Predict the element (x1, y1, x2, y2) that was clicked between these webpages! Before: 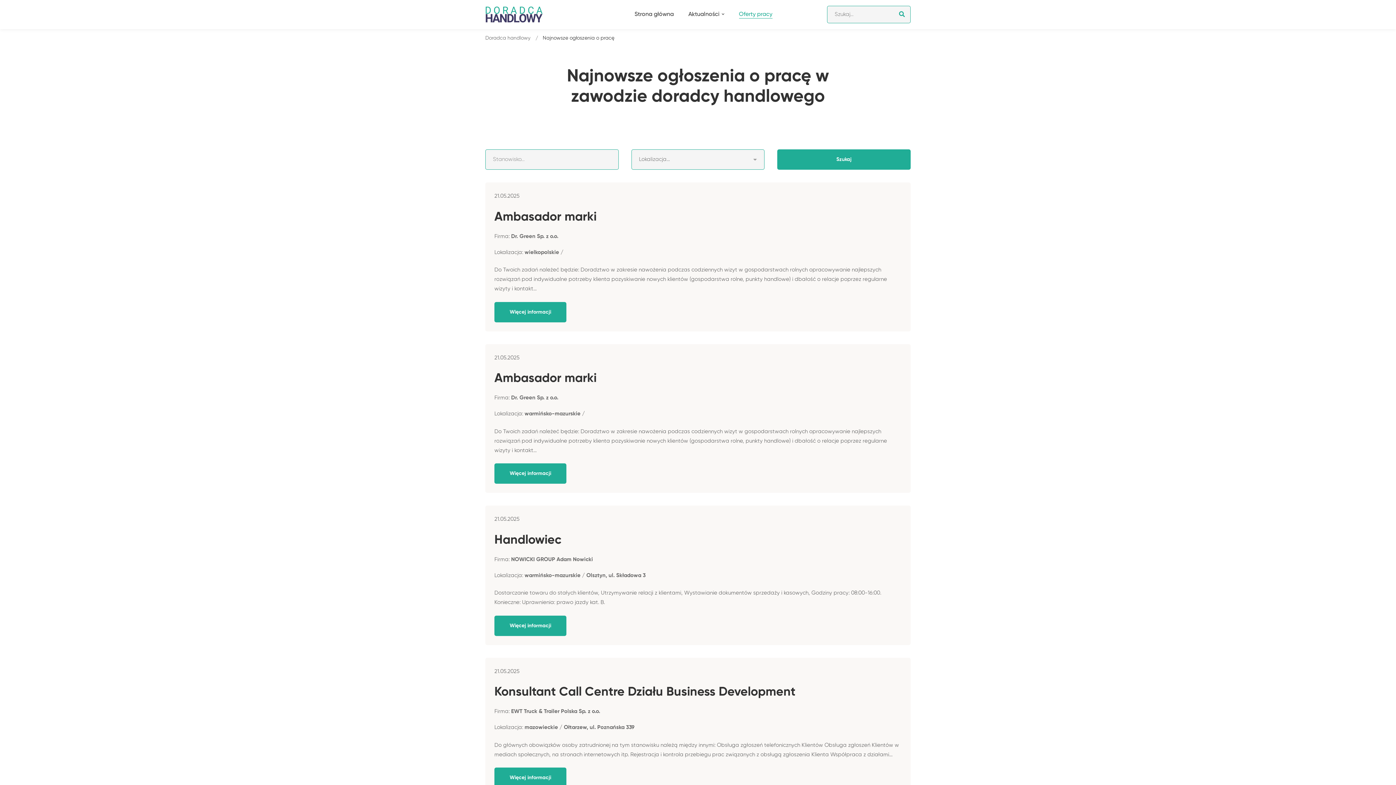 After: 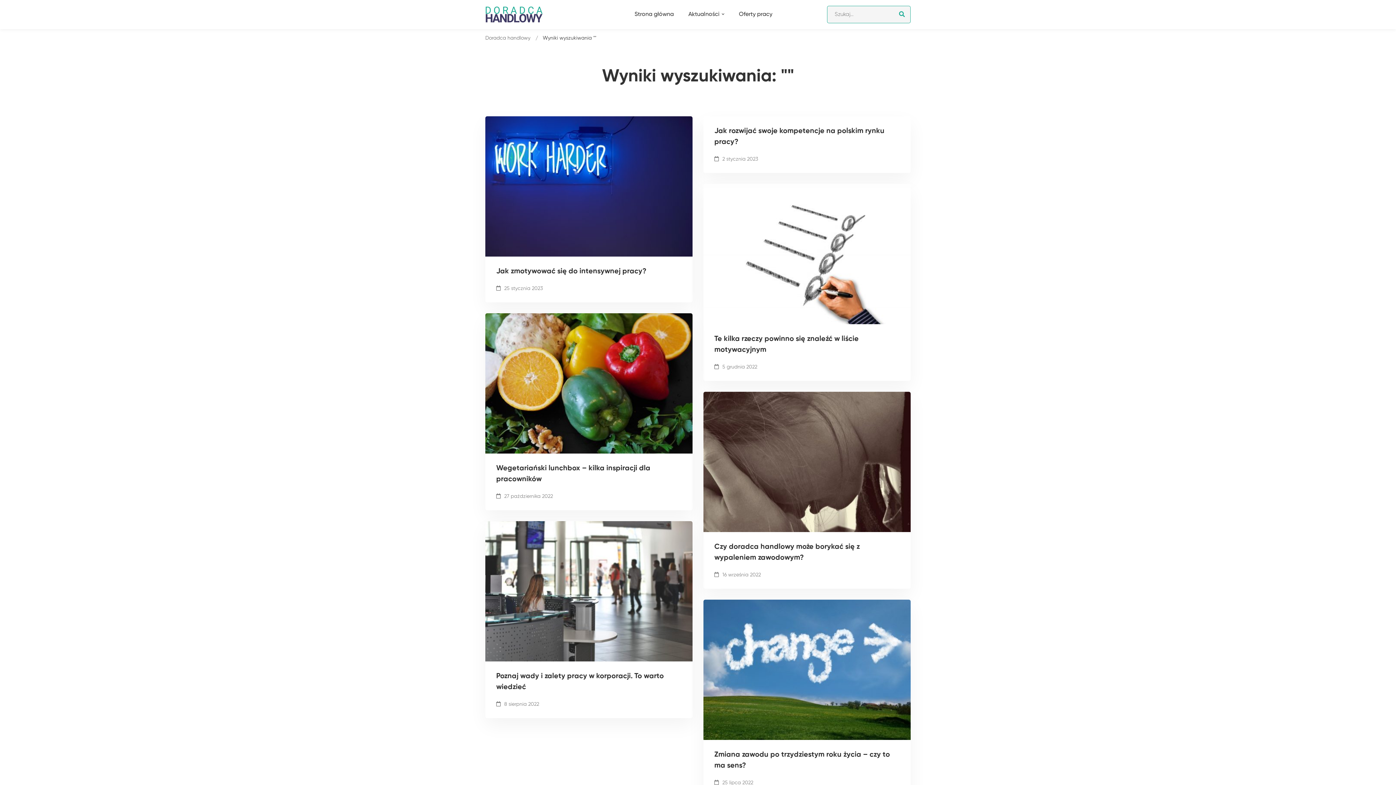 Action: bbox: (893, 5, 910, 23)